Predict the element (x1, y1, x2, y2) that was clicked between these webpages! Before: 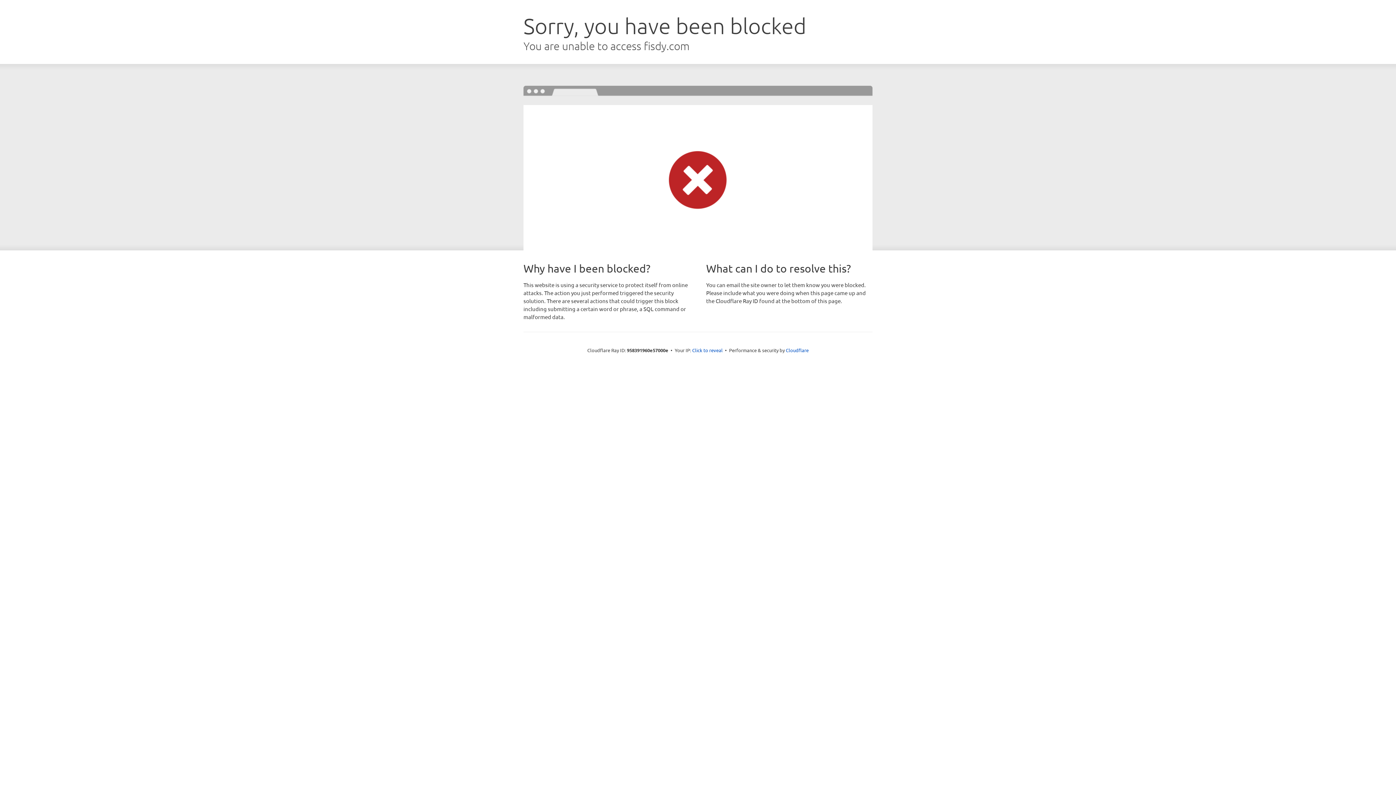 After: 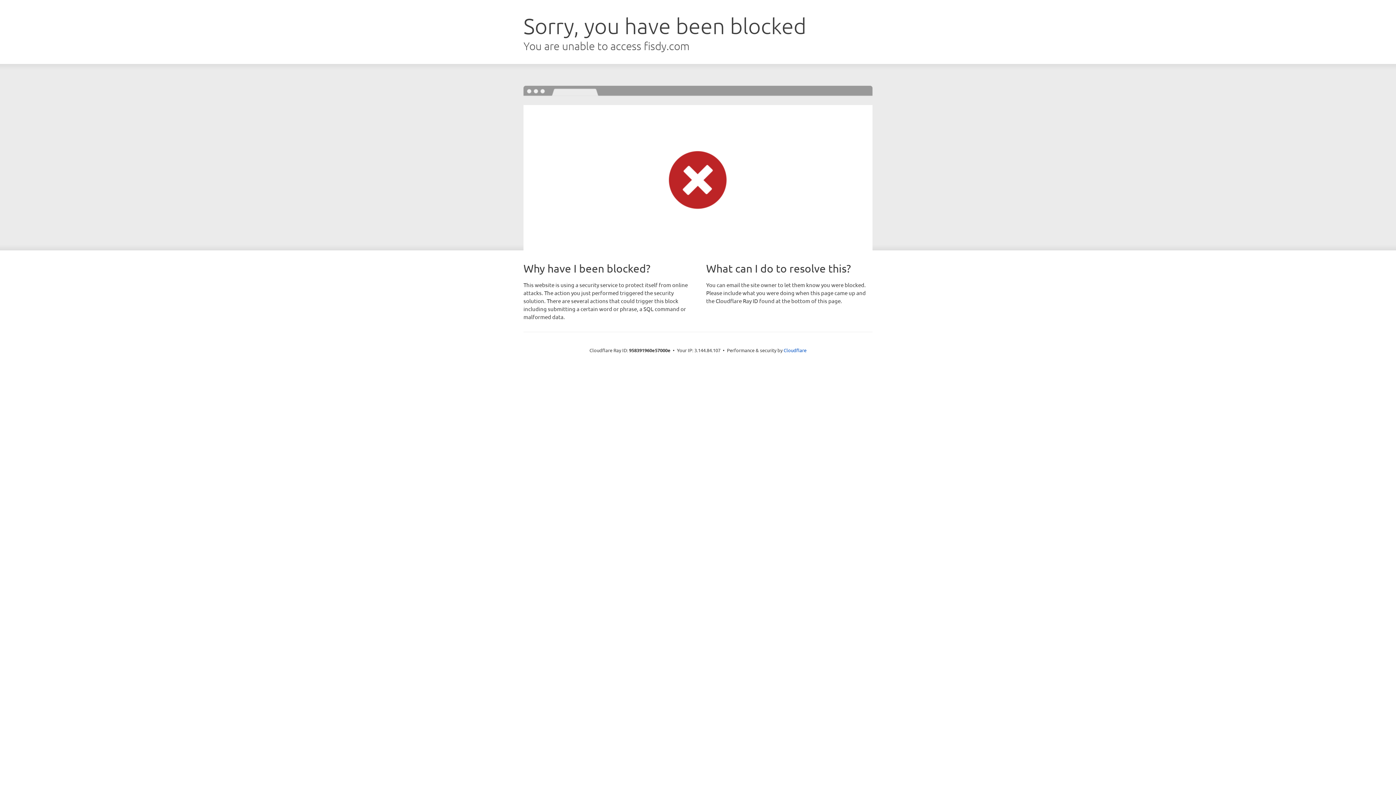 Action: bbox: (692, 346, 722, 353) label: Click to reveal